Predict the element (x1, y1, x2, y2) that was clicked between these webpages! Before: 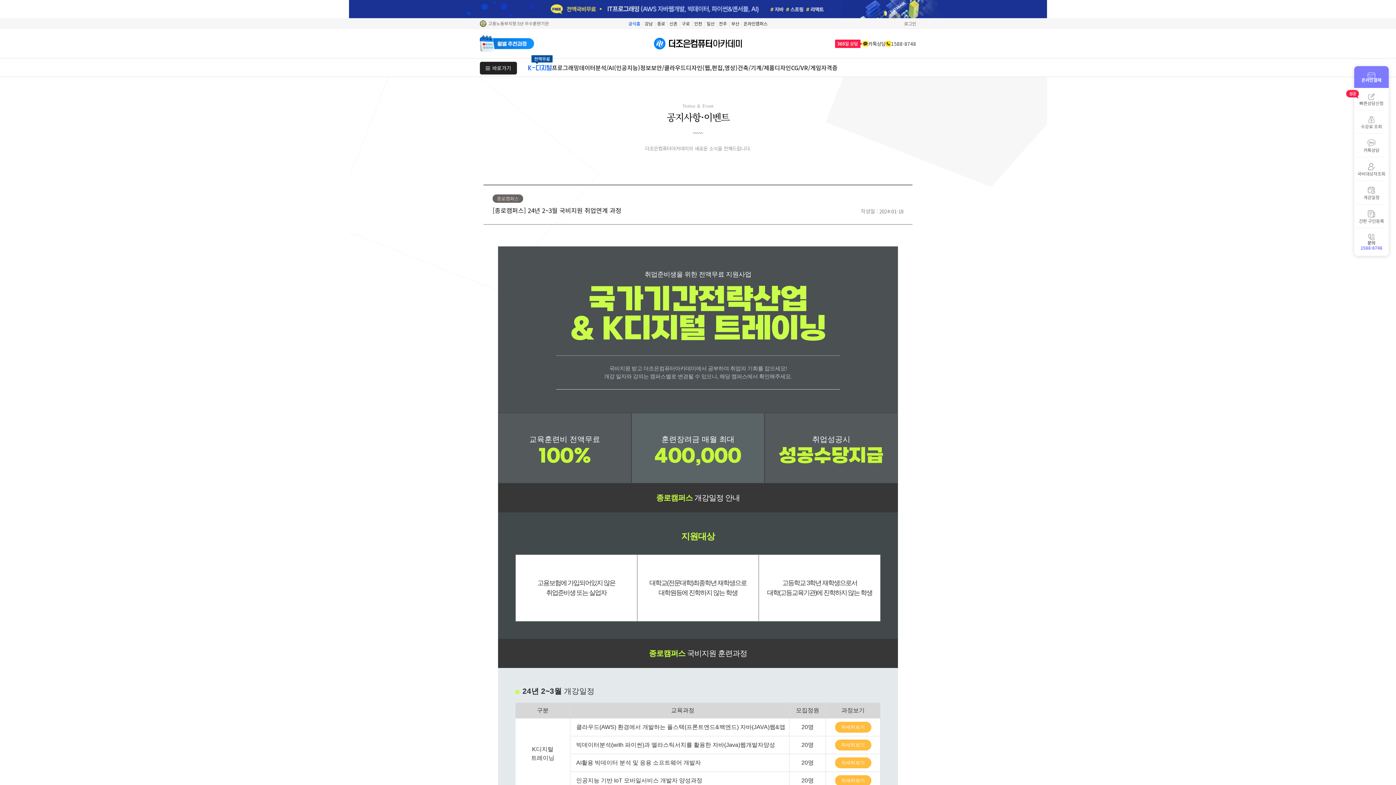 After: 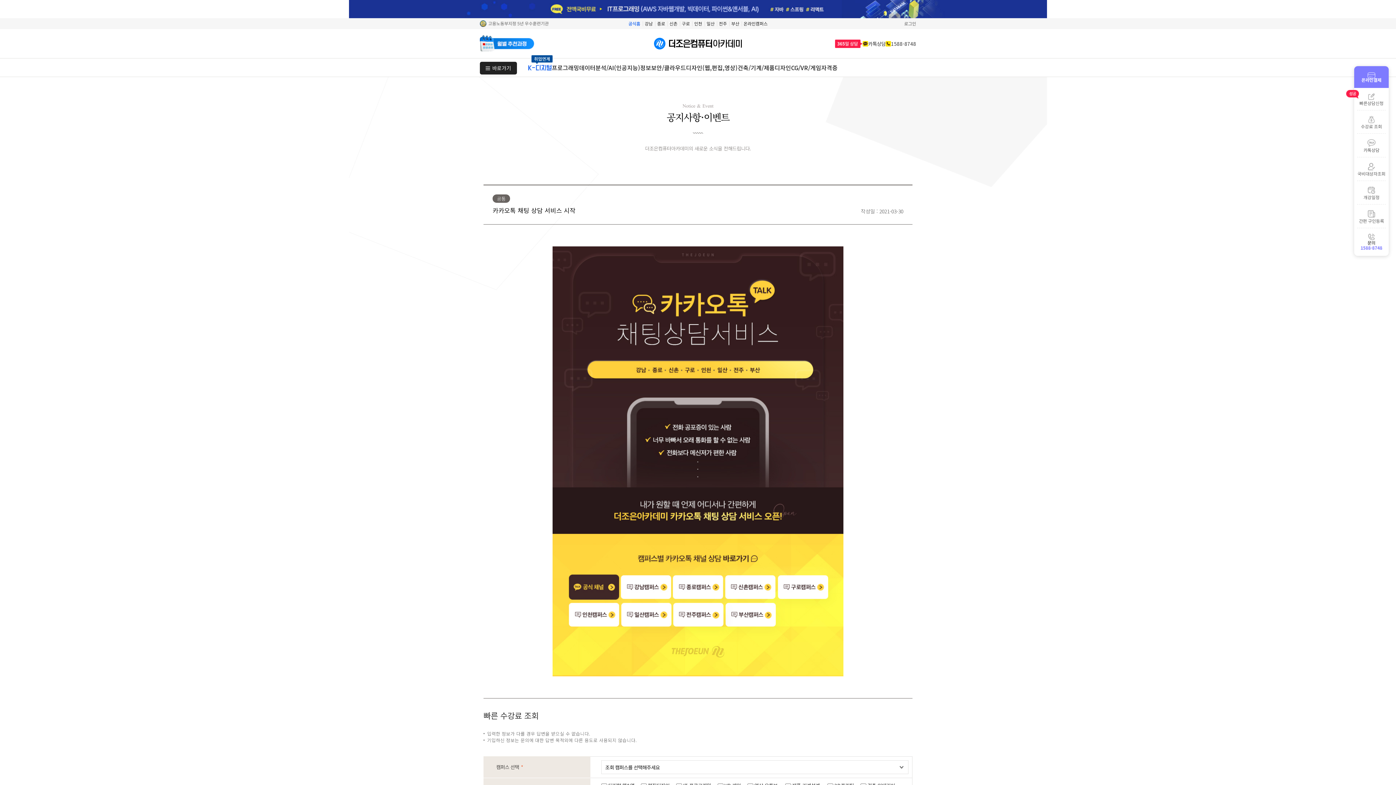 Action: label: 카톡상담 bbox: (1357, 133, 1386, 157)